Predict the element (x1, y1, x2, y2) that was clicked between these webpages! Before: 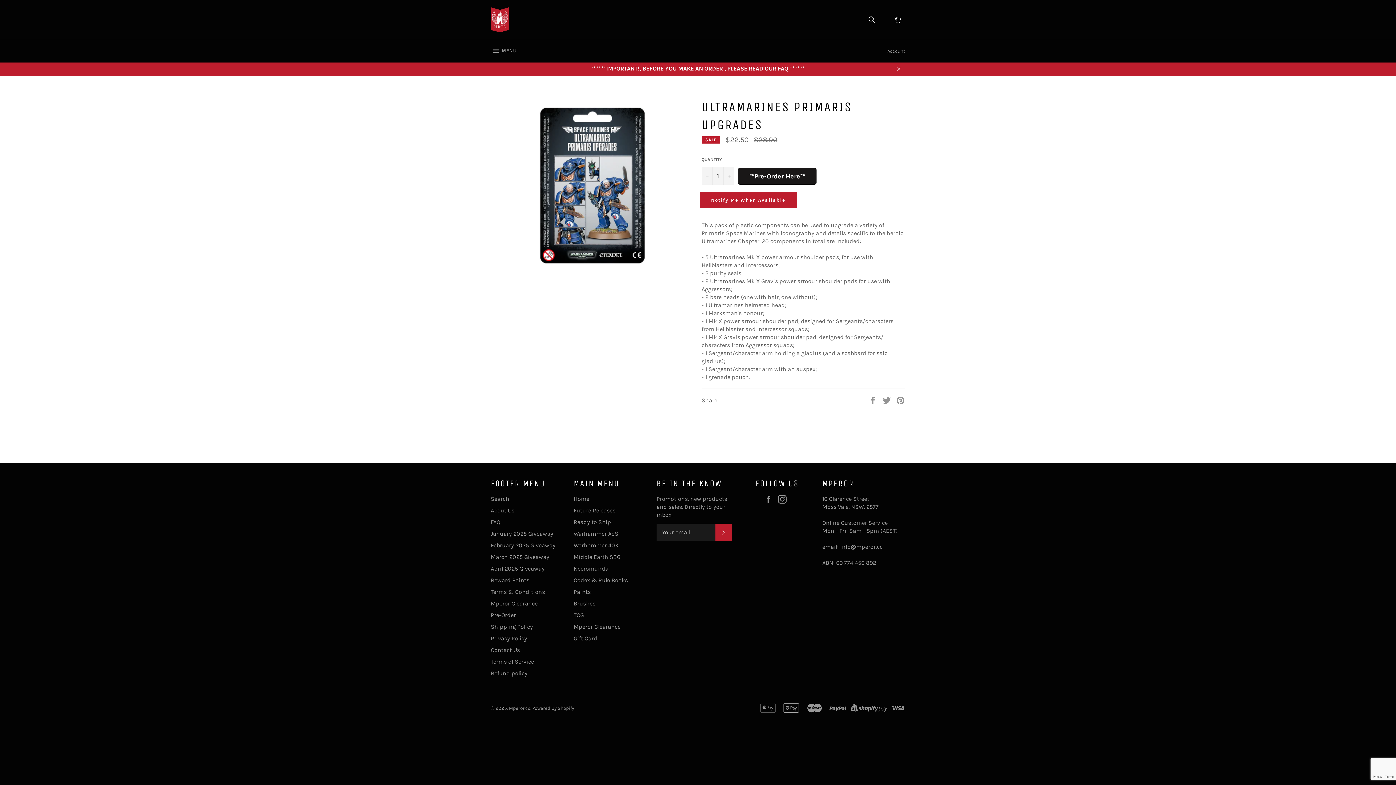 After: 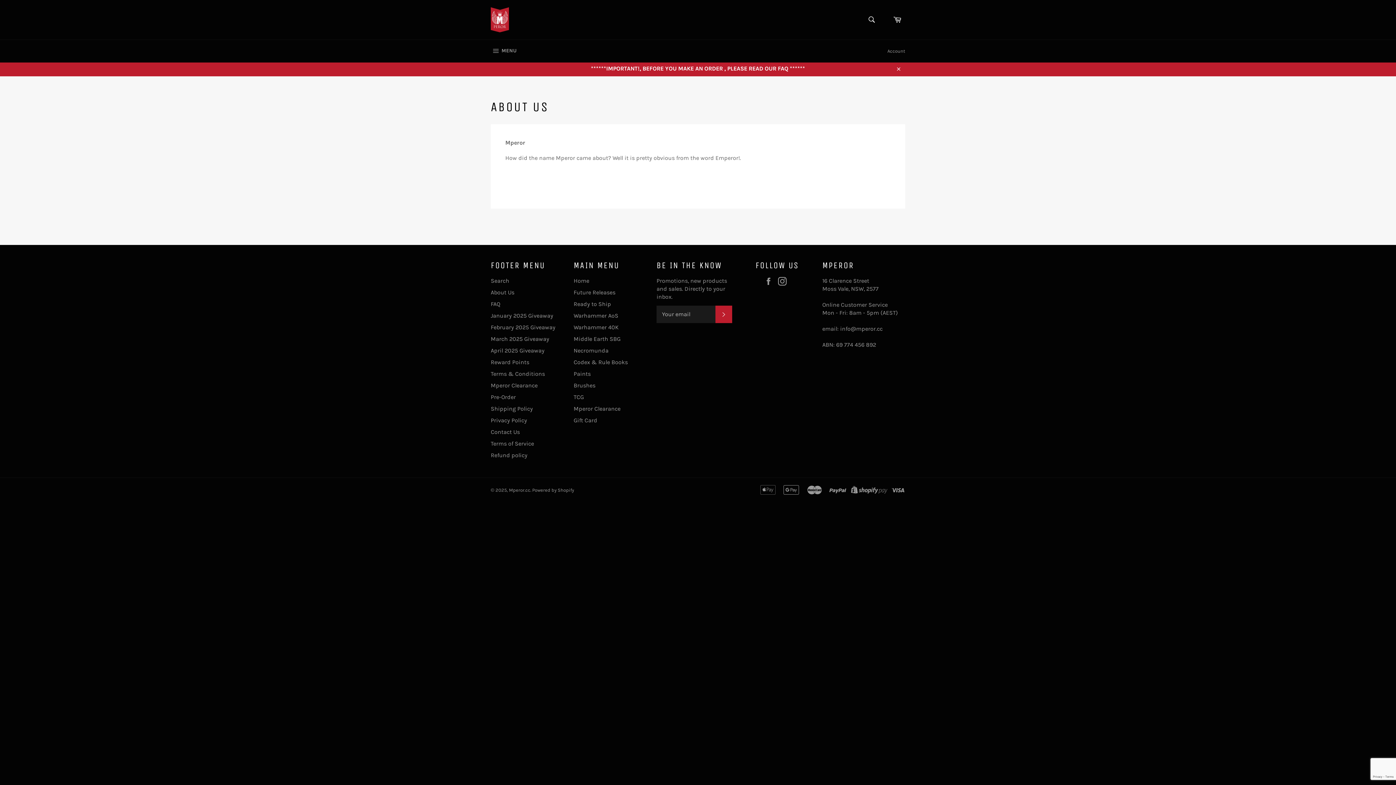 Action: label: About Us bbox: (490, 507, 514, 514)